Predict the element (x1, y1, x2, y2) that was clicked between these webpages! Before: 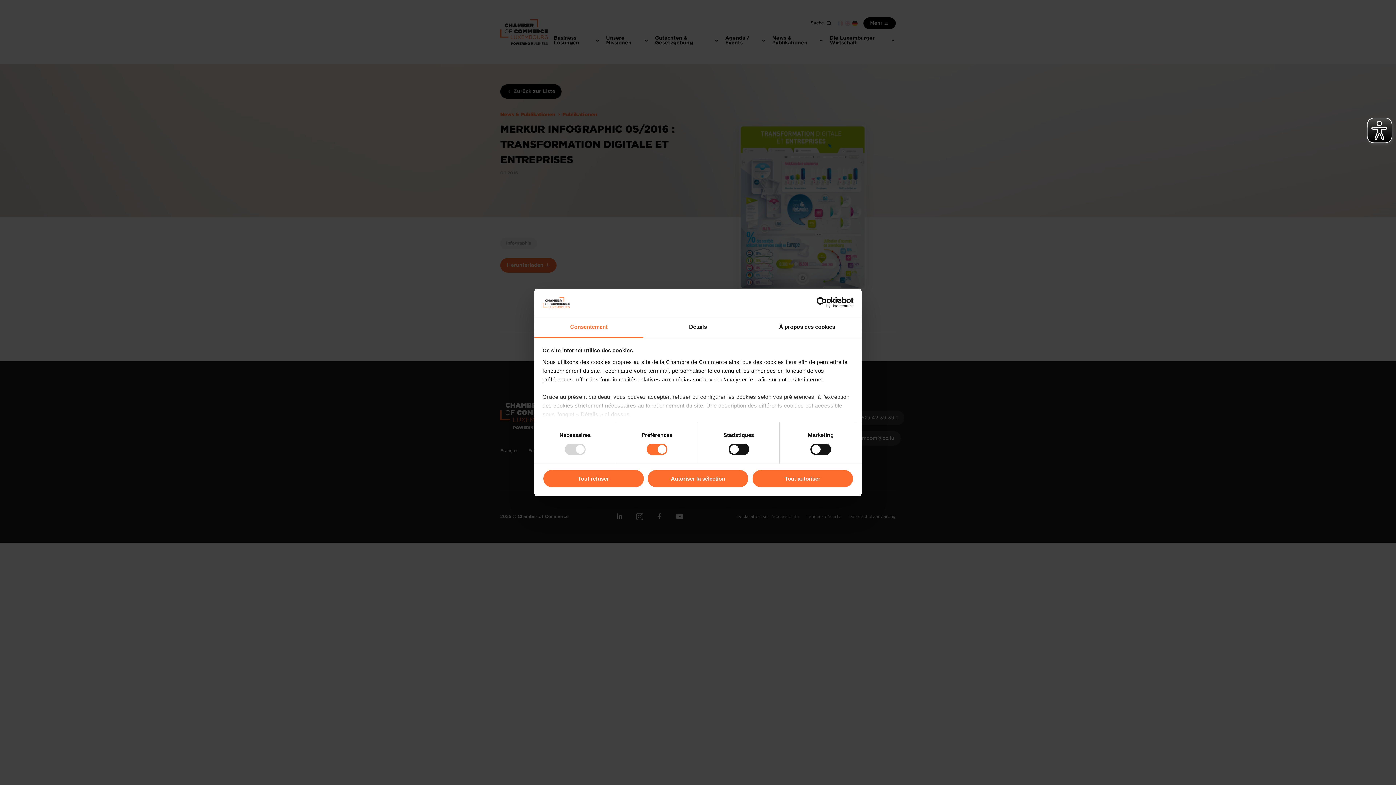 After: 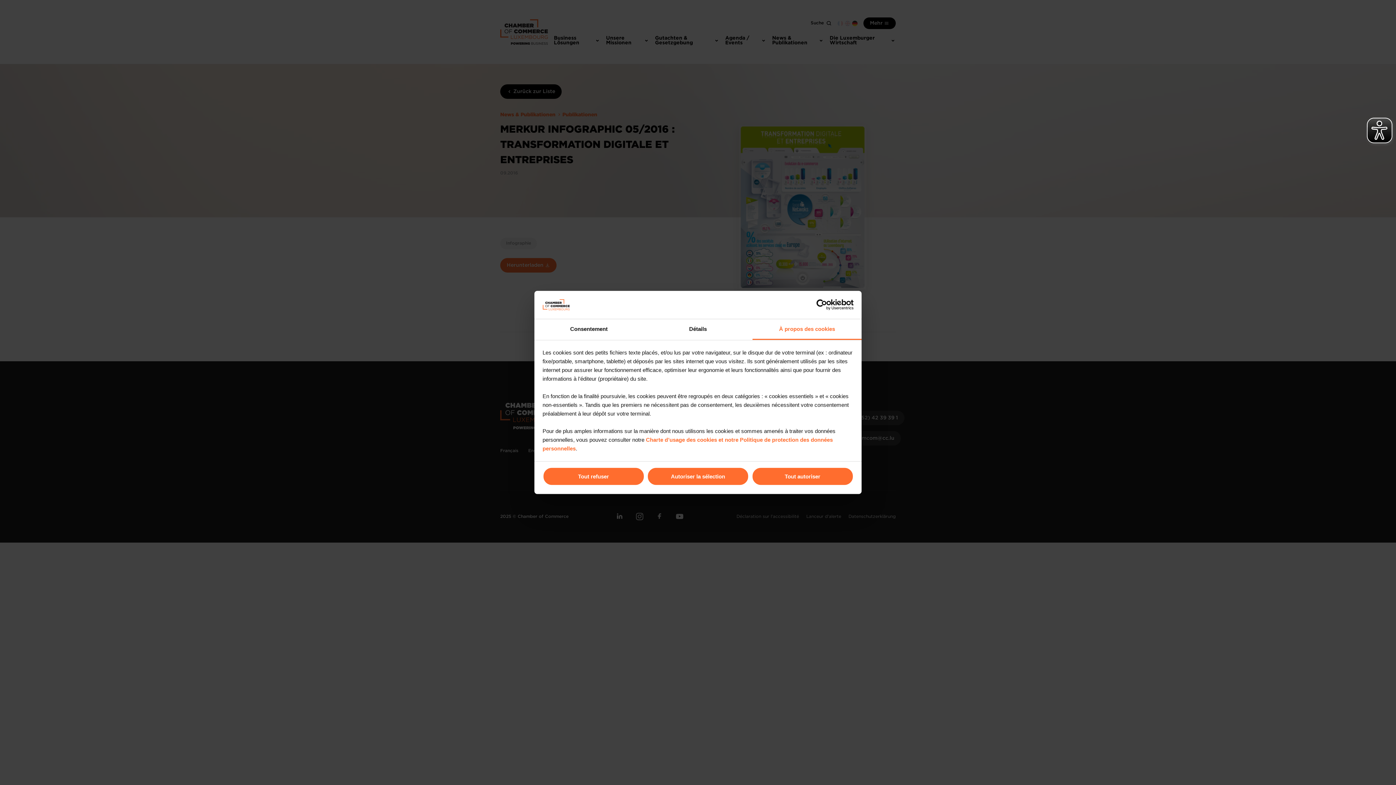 Action: label: À propos des cookies bbox: (752, 317, 861, 337)